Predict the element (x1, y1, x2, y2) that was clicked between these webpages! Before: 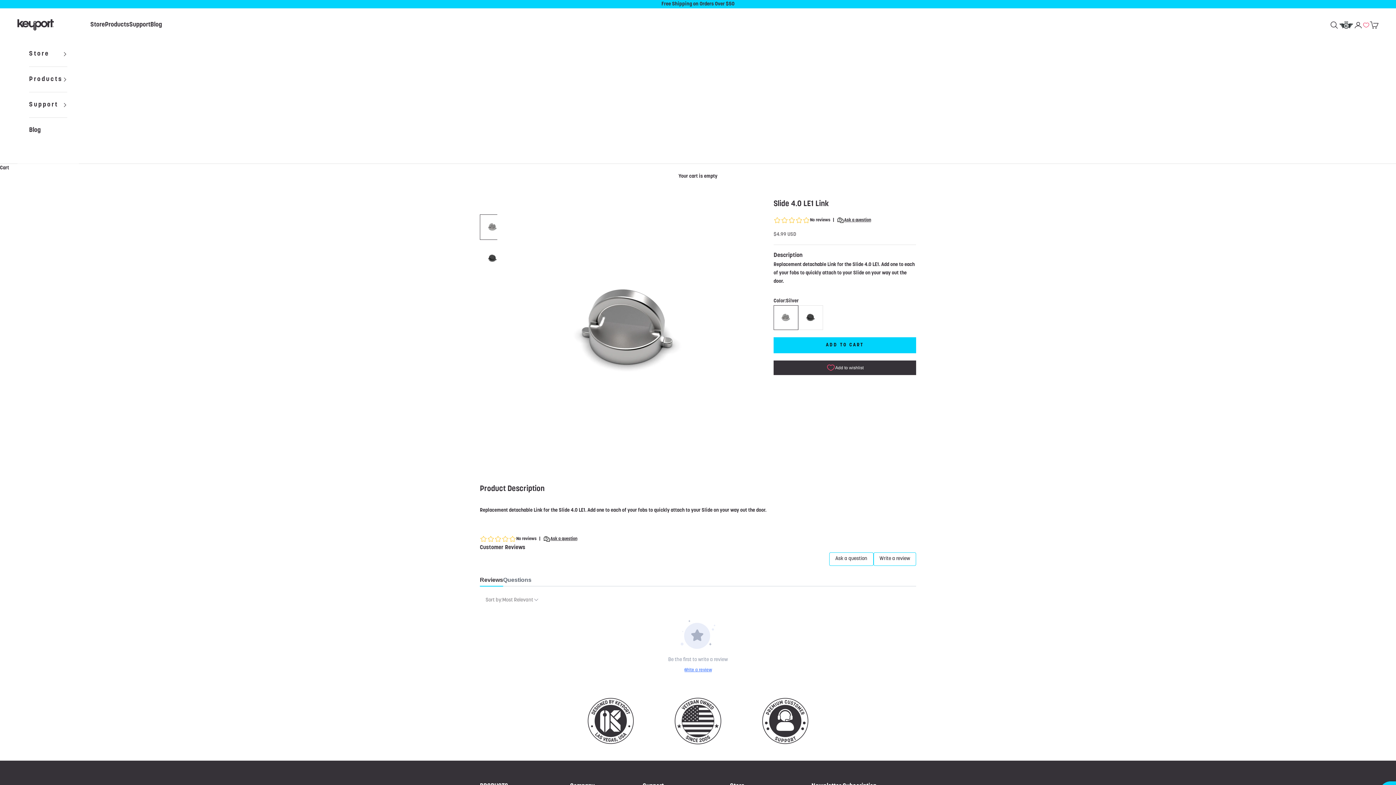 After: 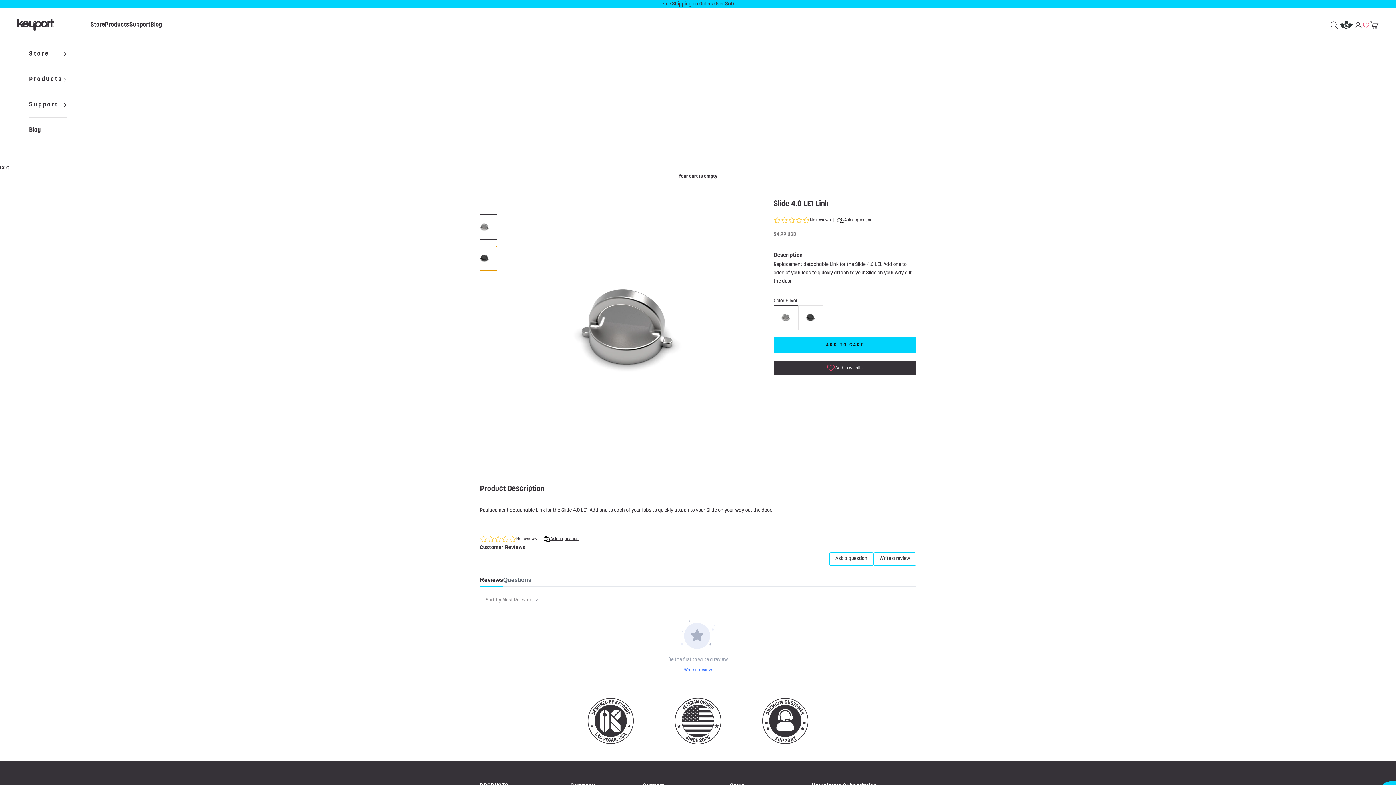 Action: label: Go to item 2 bbox: (480, 245, 505, 271)